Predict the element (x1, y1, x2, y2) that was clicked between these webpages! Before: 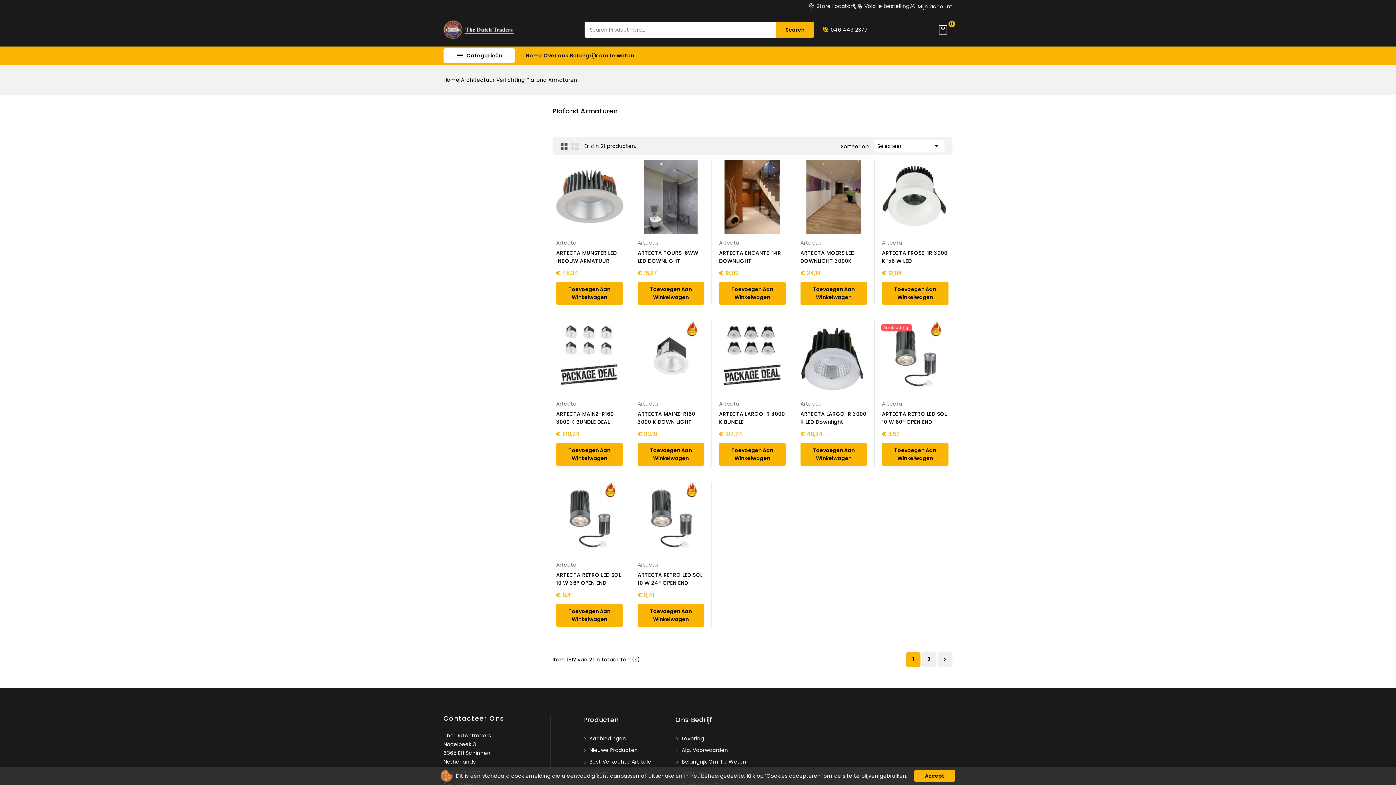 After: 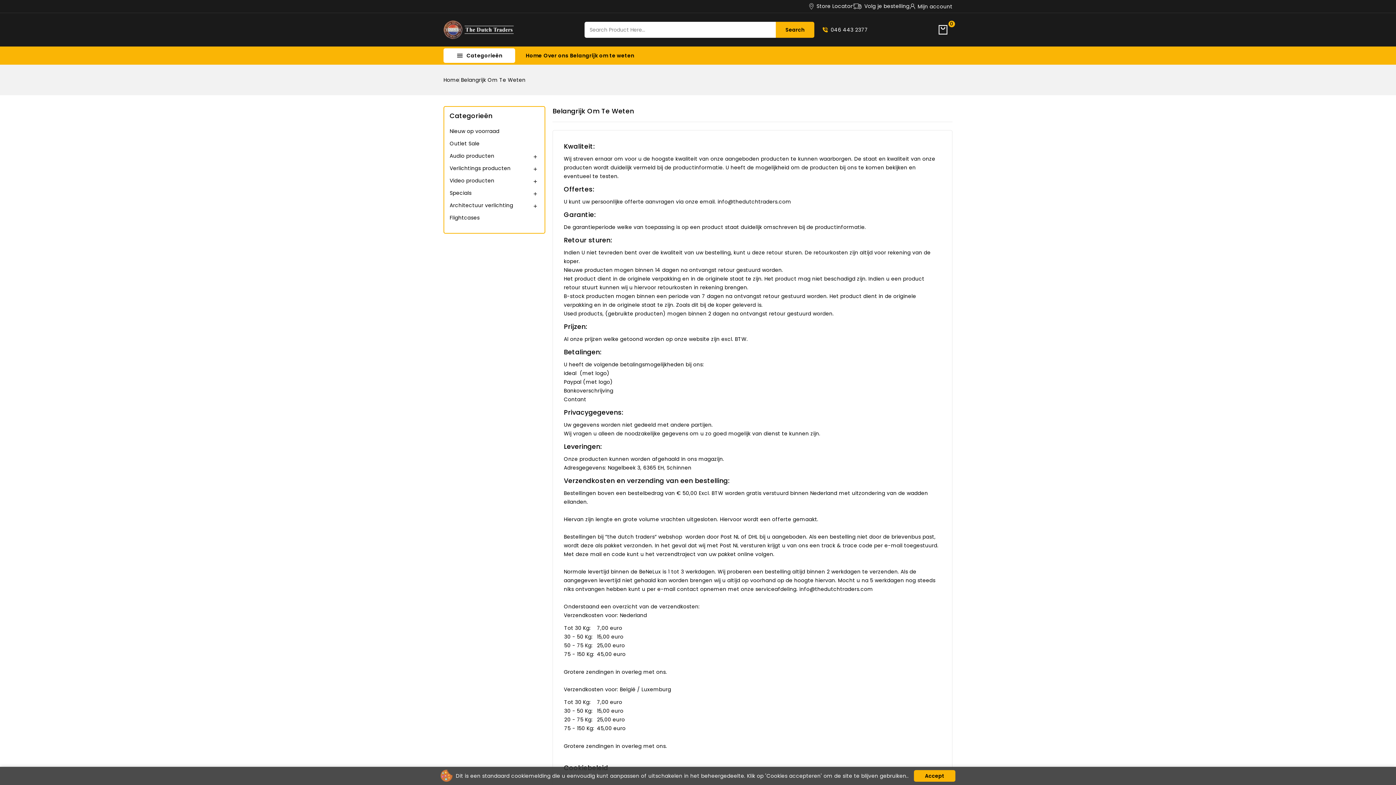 Action: label: Belangrijk om te weten bbox: (570, 46, 634, 64)